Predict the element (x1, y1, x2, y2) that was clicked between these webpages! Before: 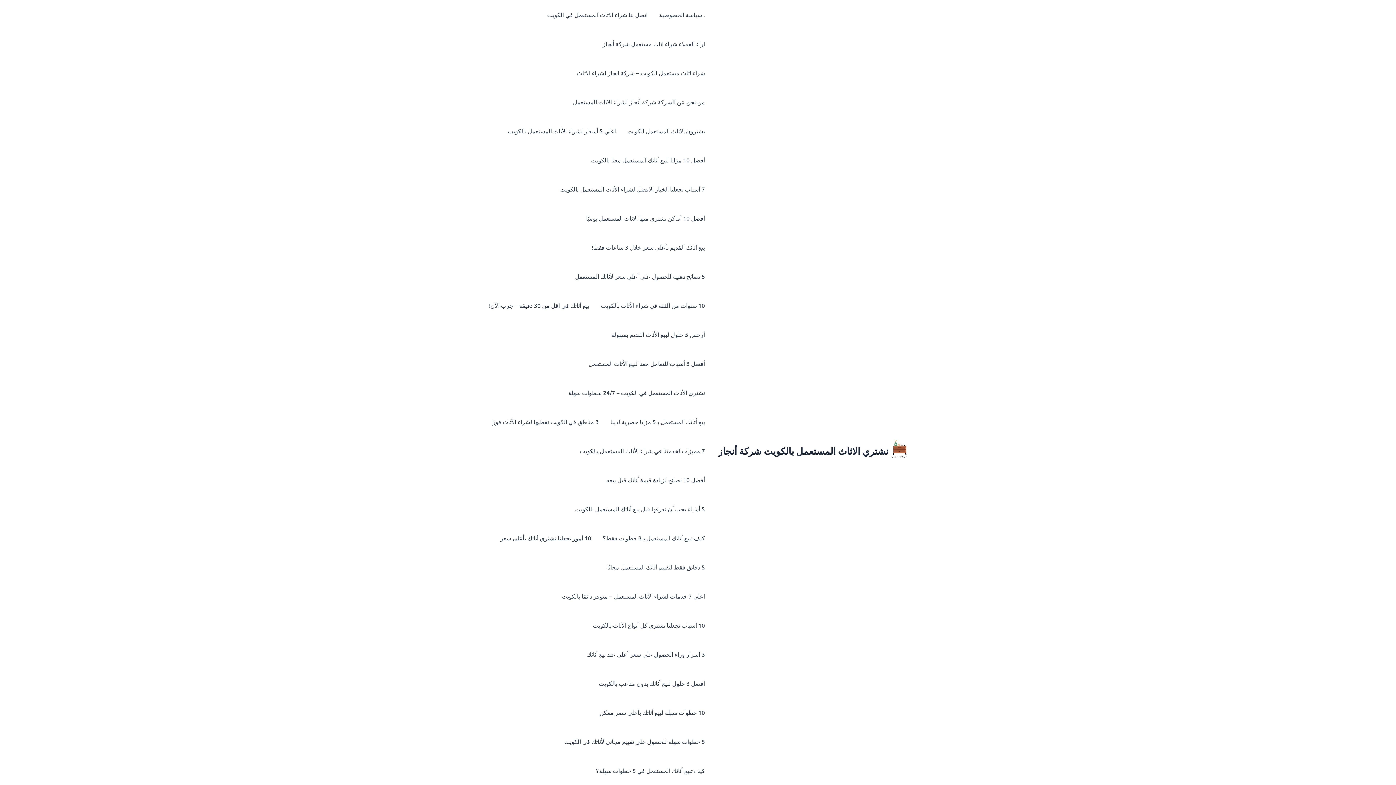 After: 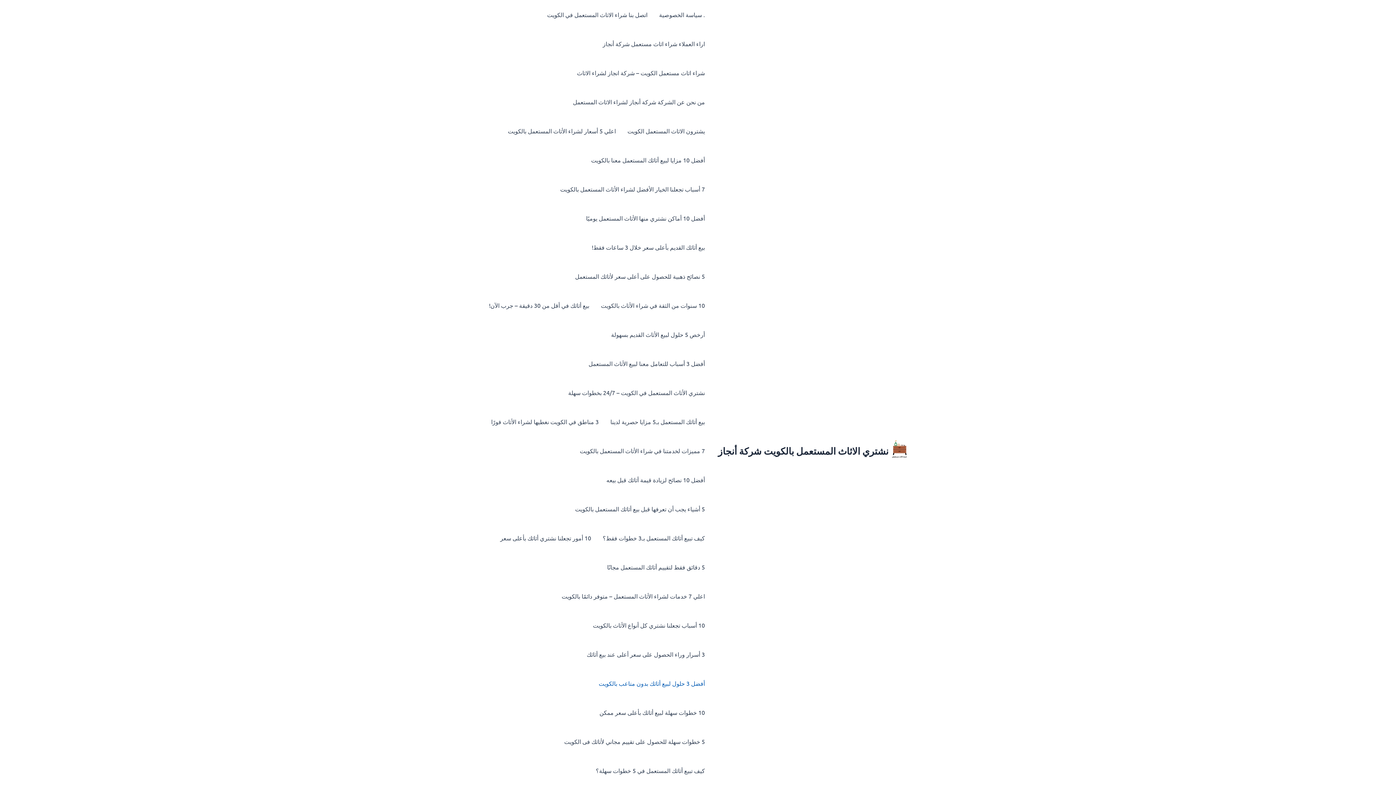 Action: label: أفضل 3 حلول لبيع أثاثك بدون متاعب بالكويت bbox: (593, 669, 710, 698)